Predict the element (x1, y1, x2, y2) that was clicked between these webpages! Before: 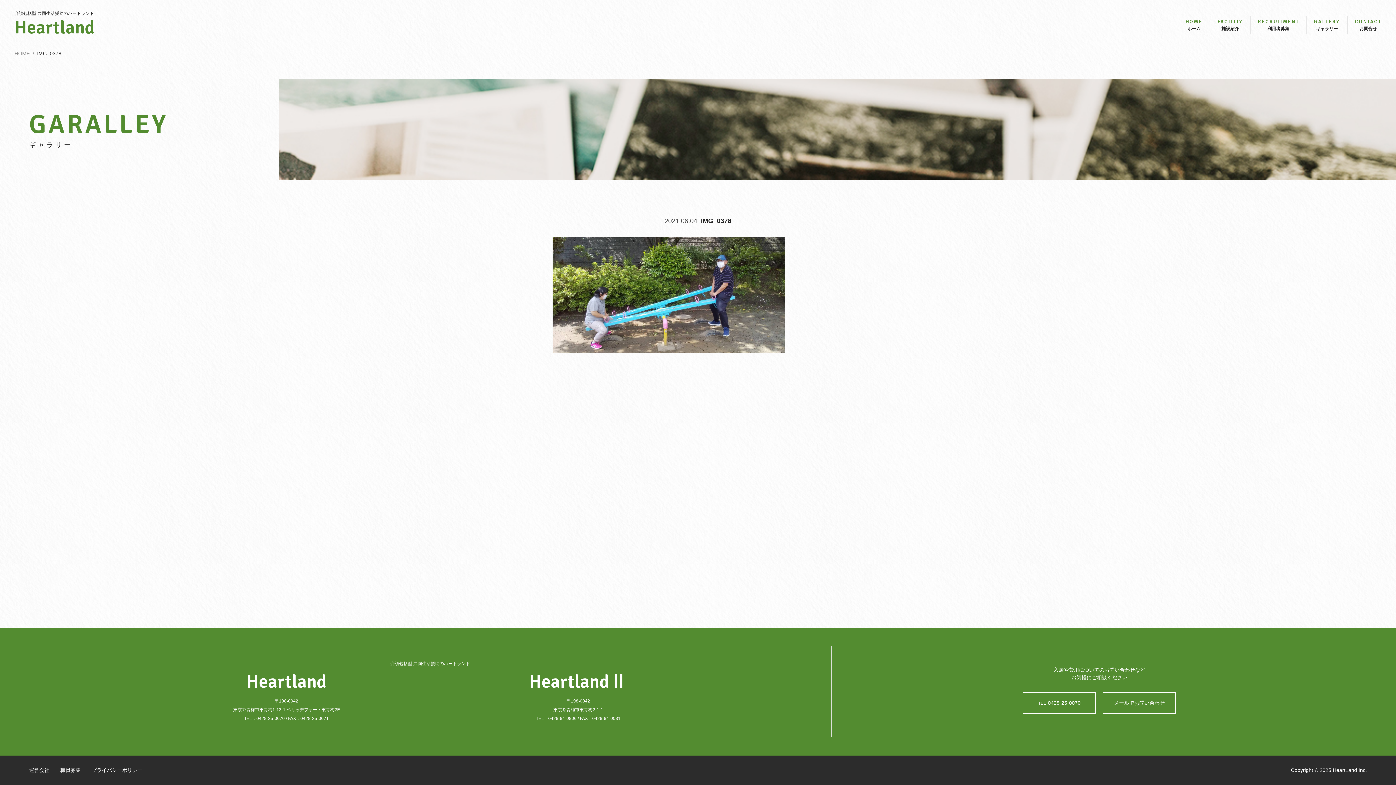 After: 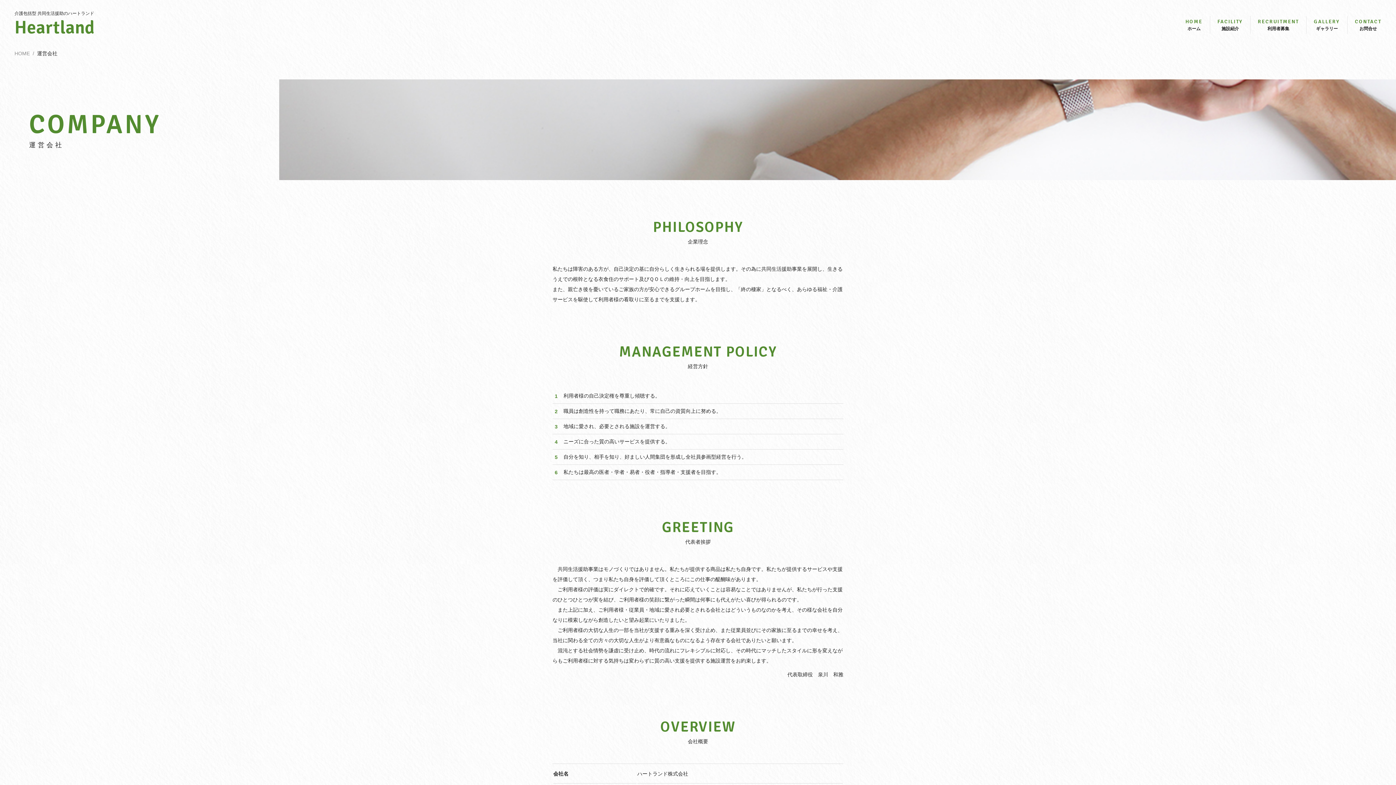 Action: bbox: (29, 767, 49, 773) label: 運営会社